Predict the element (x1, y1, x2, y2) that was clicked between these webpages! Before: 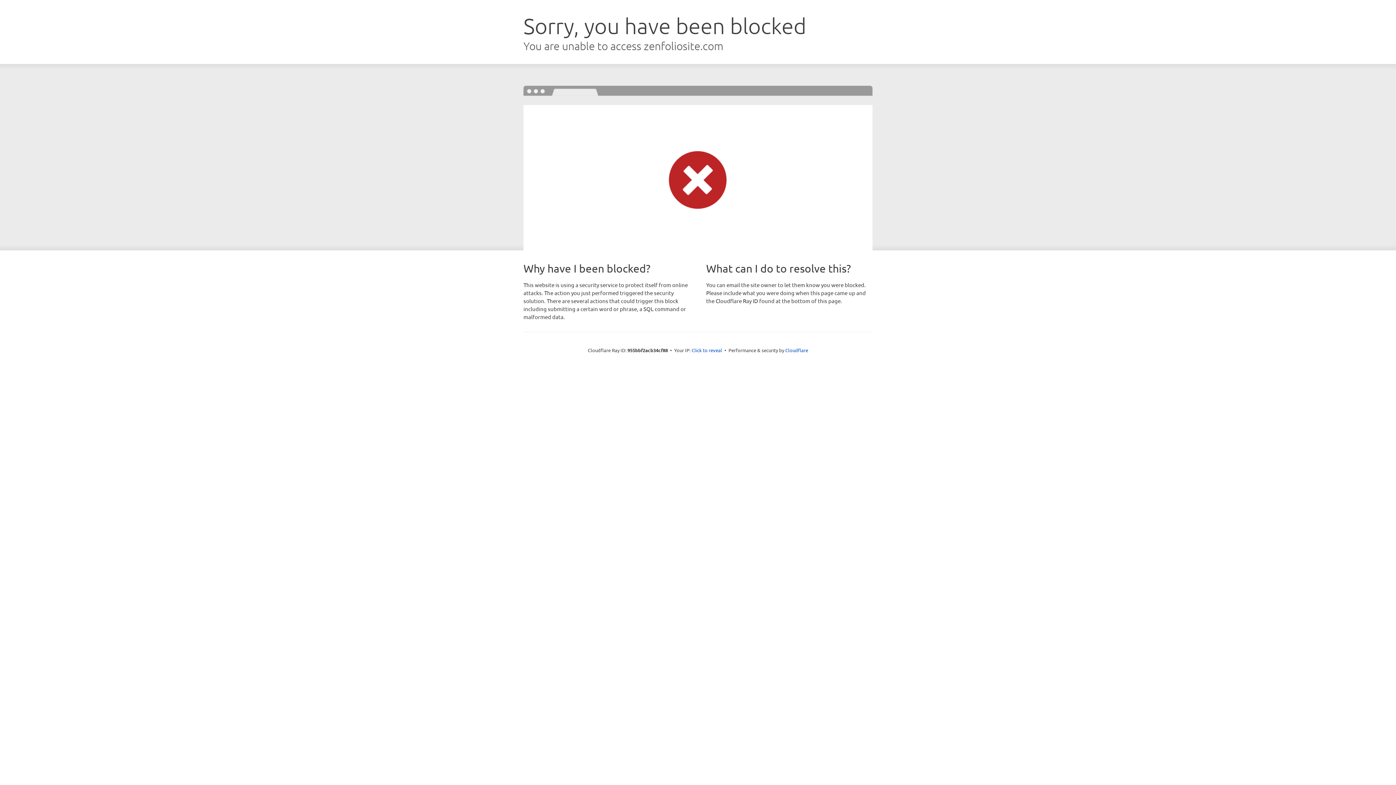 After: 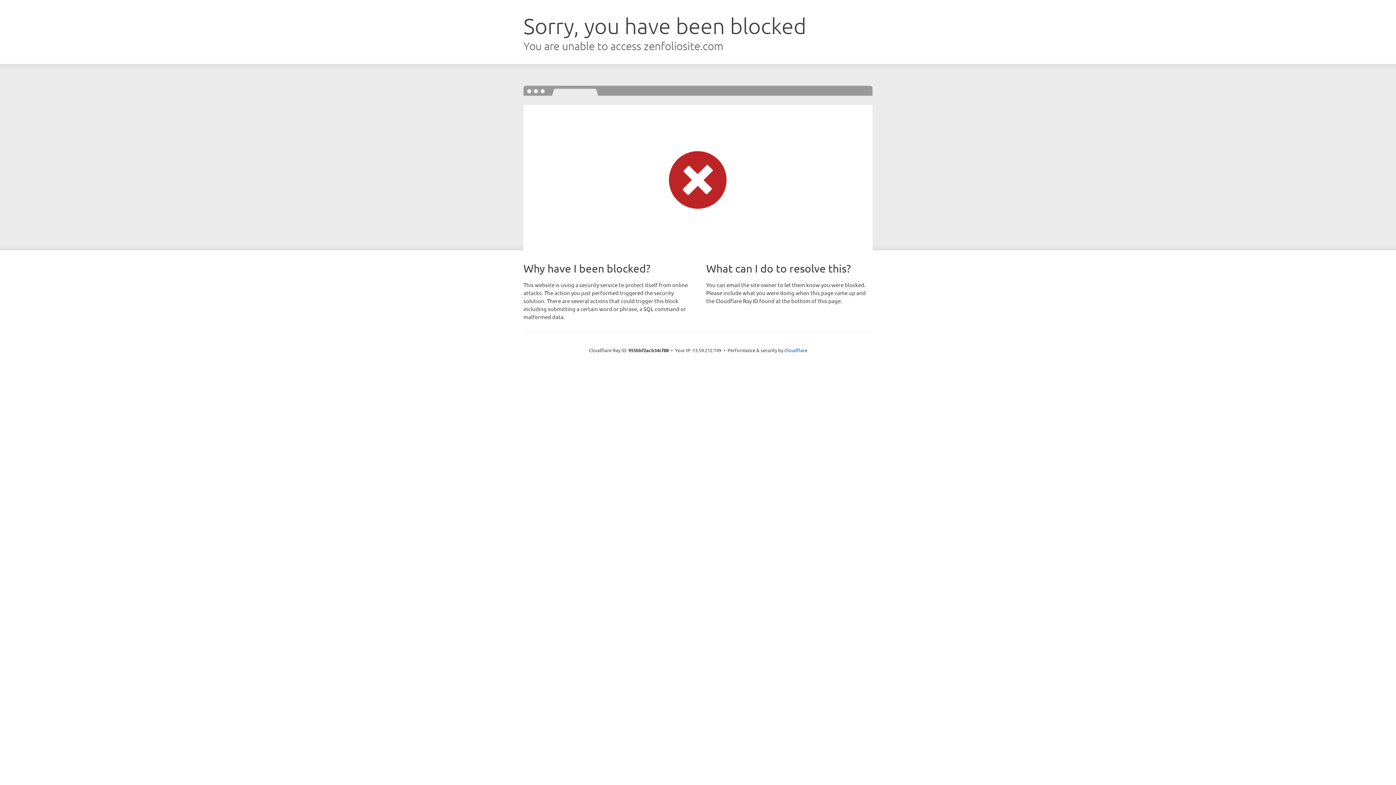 Action: label: Click to reveal bbox: (691, 346, 722, 353)